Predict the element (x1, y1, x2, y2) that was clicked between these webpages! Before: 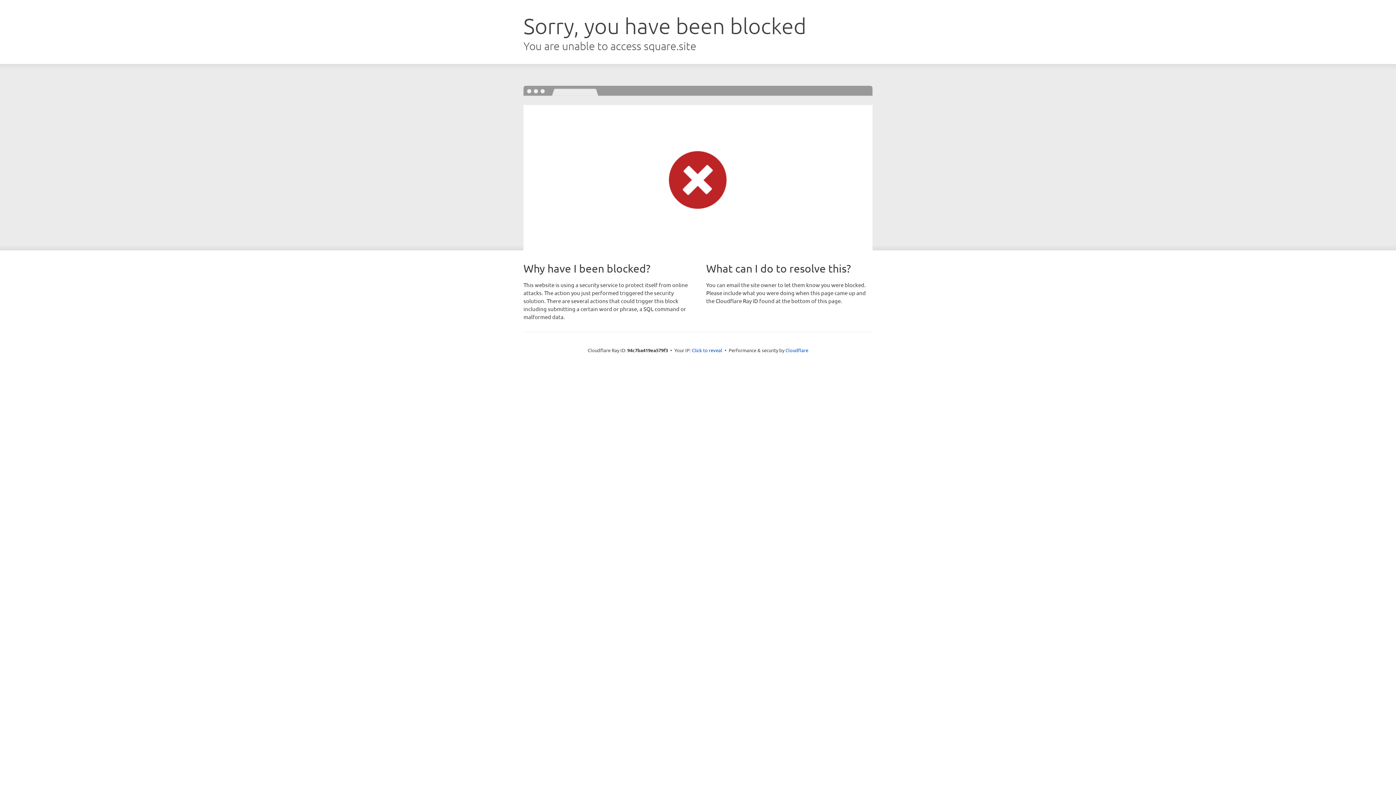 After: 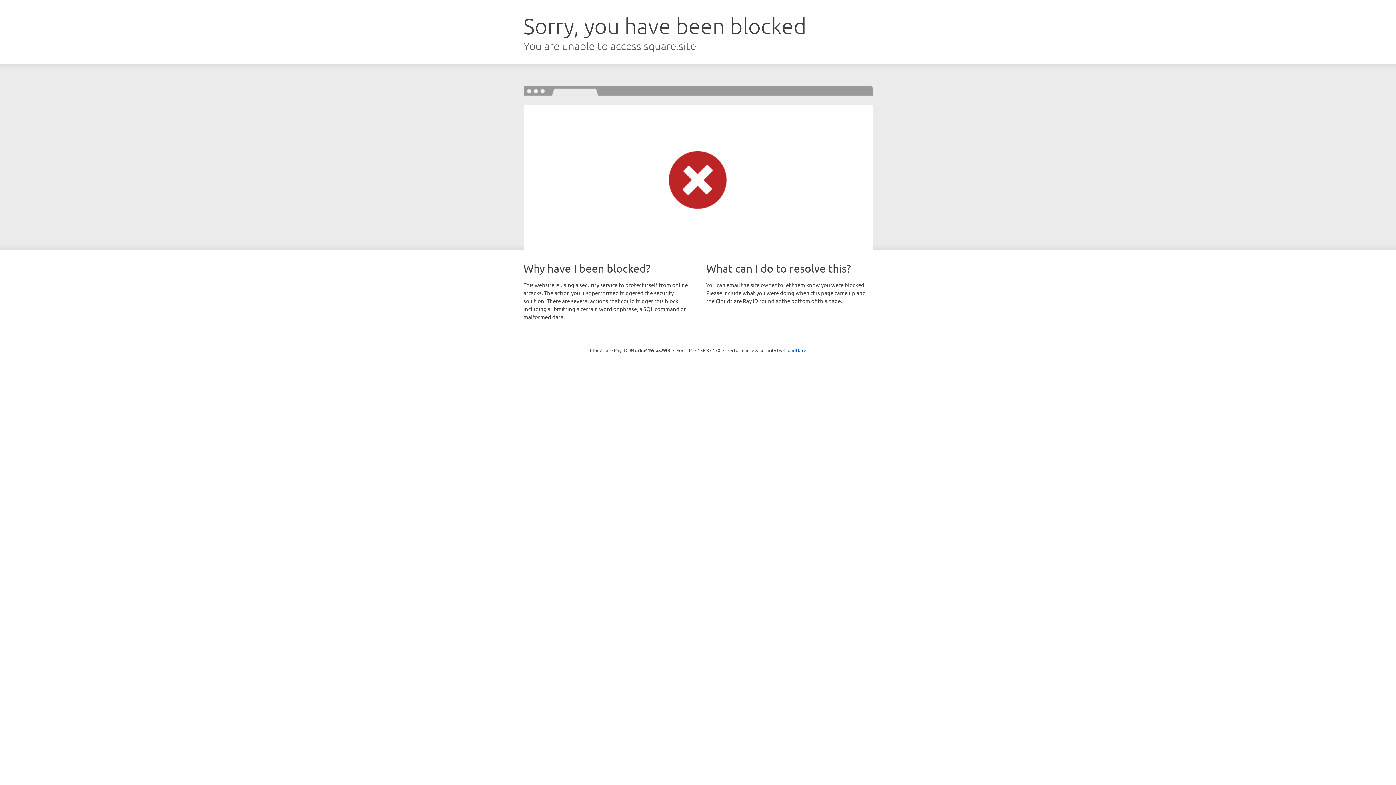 Action: label: Click to reveal bbox: (692, 346, 722, 353)